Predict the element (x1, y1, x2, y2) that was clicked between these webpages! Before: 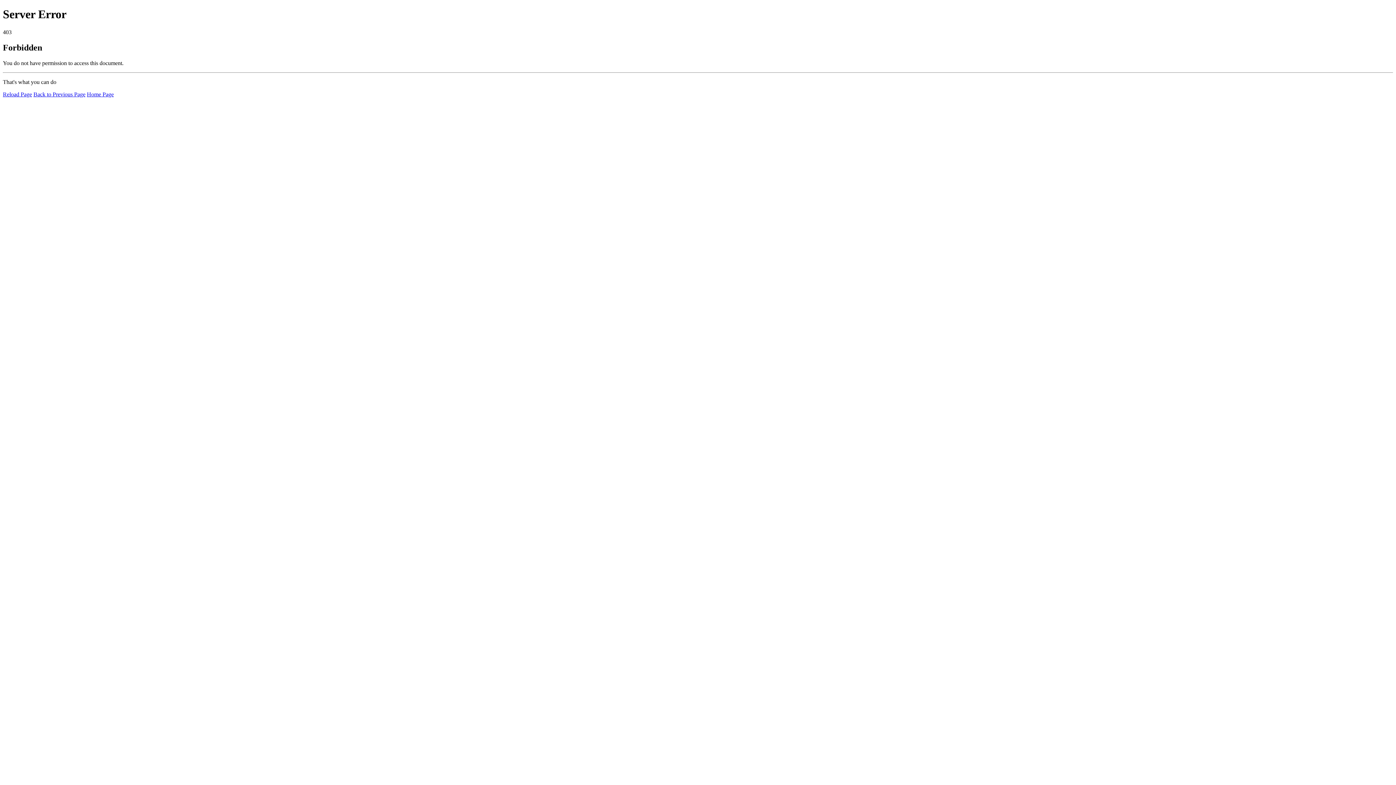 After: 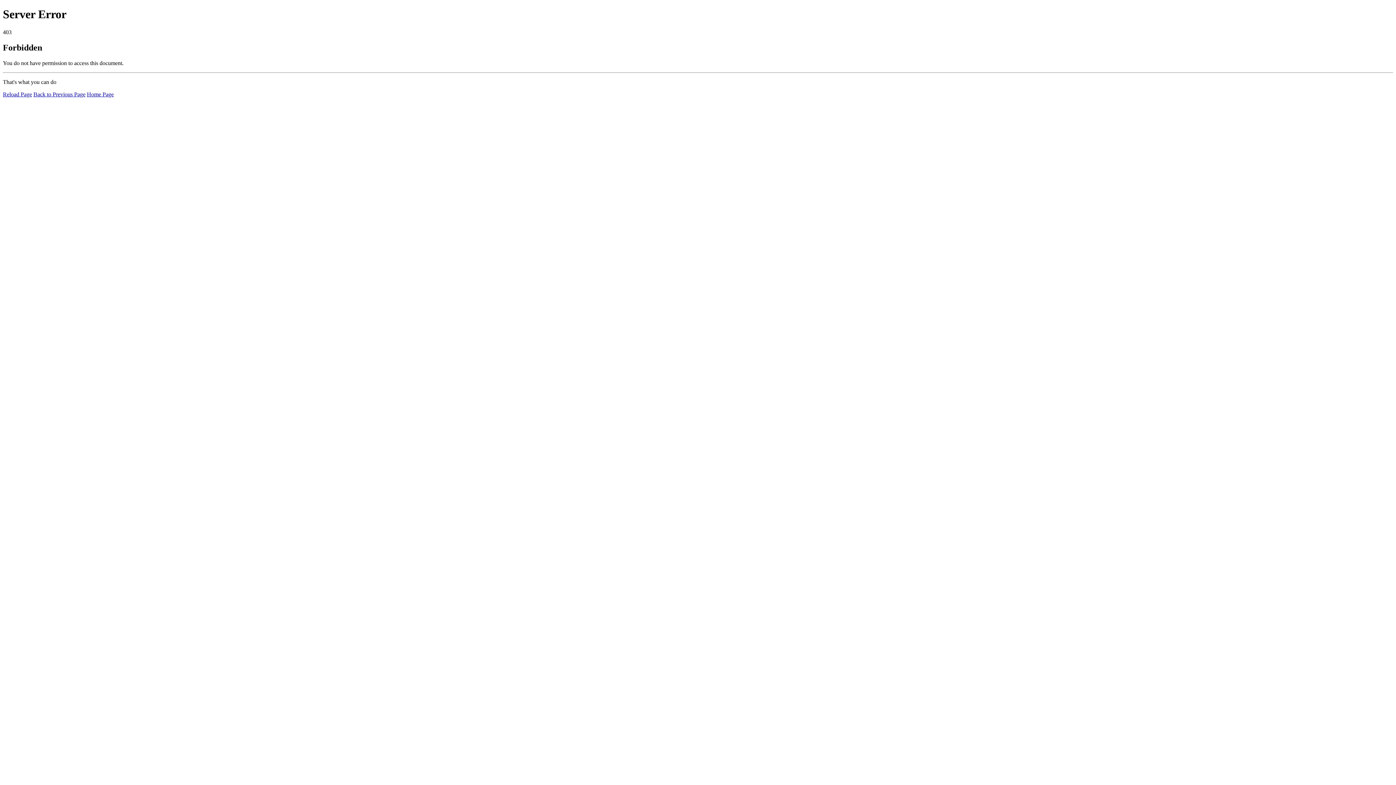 Action: bbox: (86, 91, 113, 97) label: Home Page